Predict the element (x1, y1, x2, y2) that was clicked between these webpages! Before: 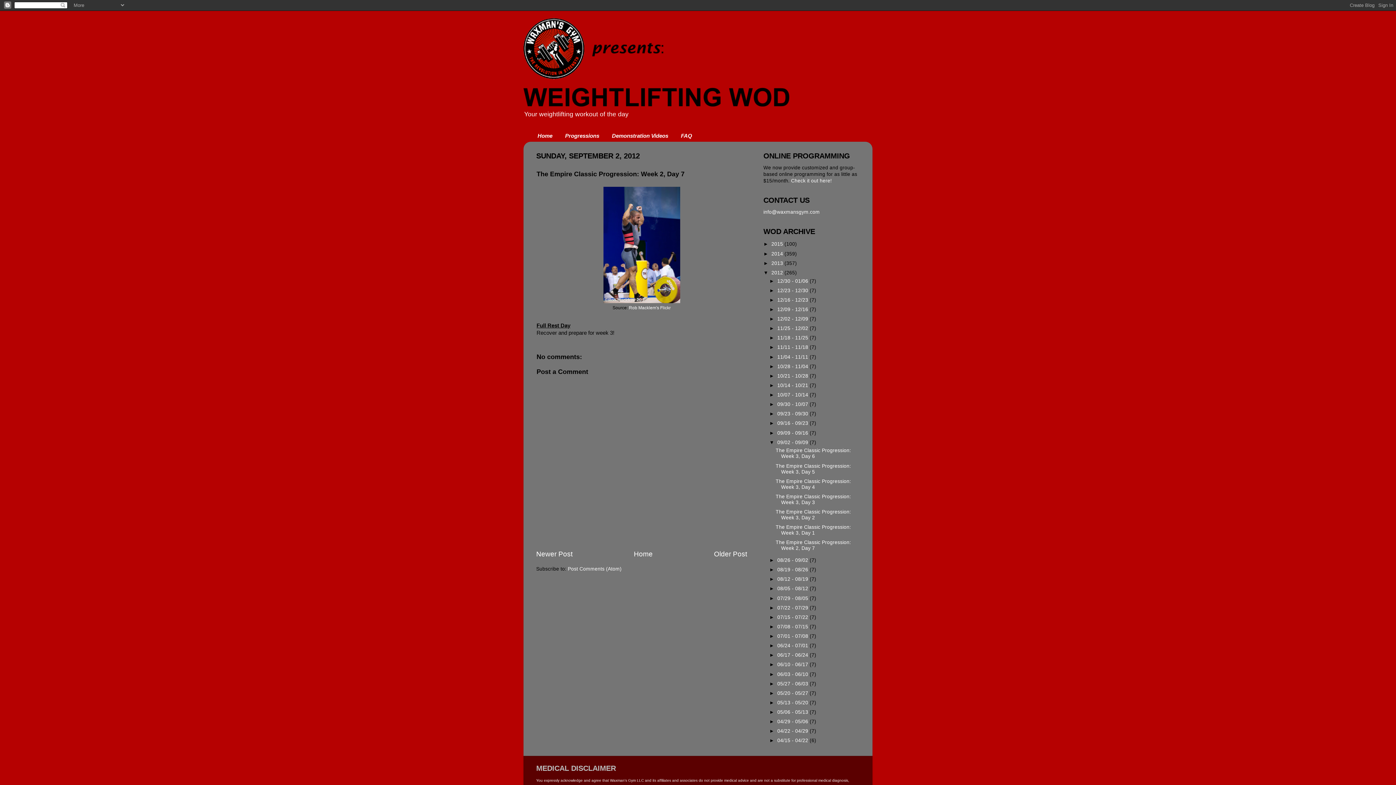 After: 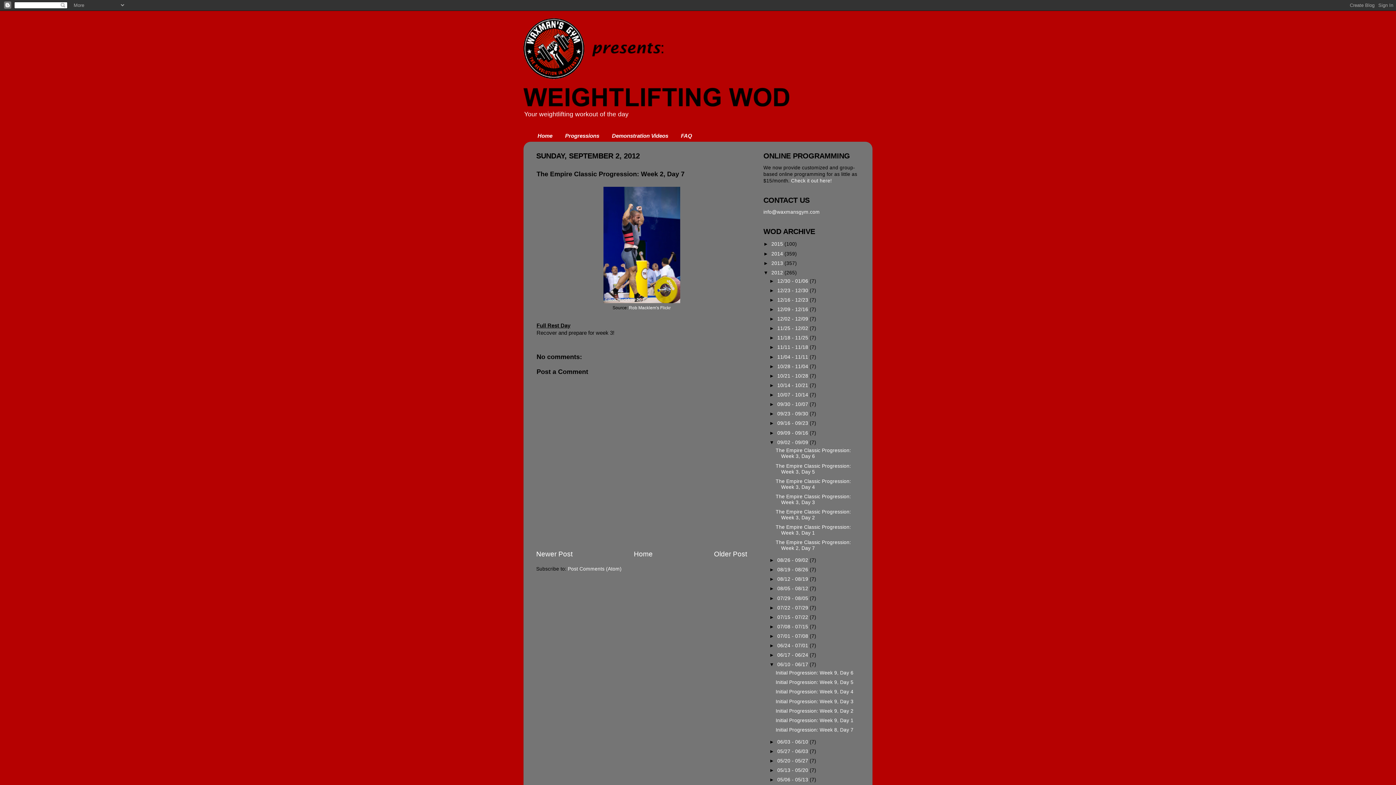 Action: label: ►   bbox: (769, 662, 777, 667)